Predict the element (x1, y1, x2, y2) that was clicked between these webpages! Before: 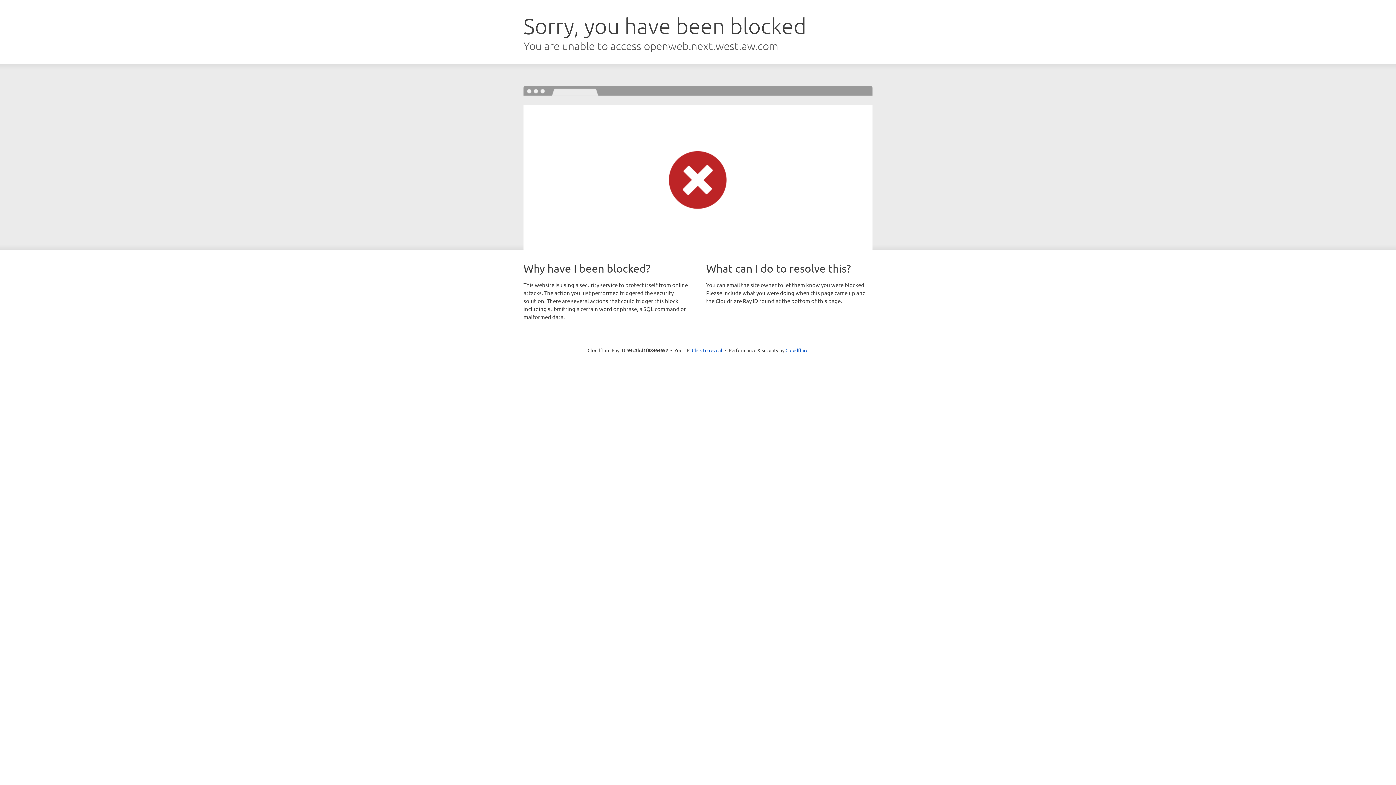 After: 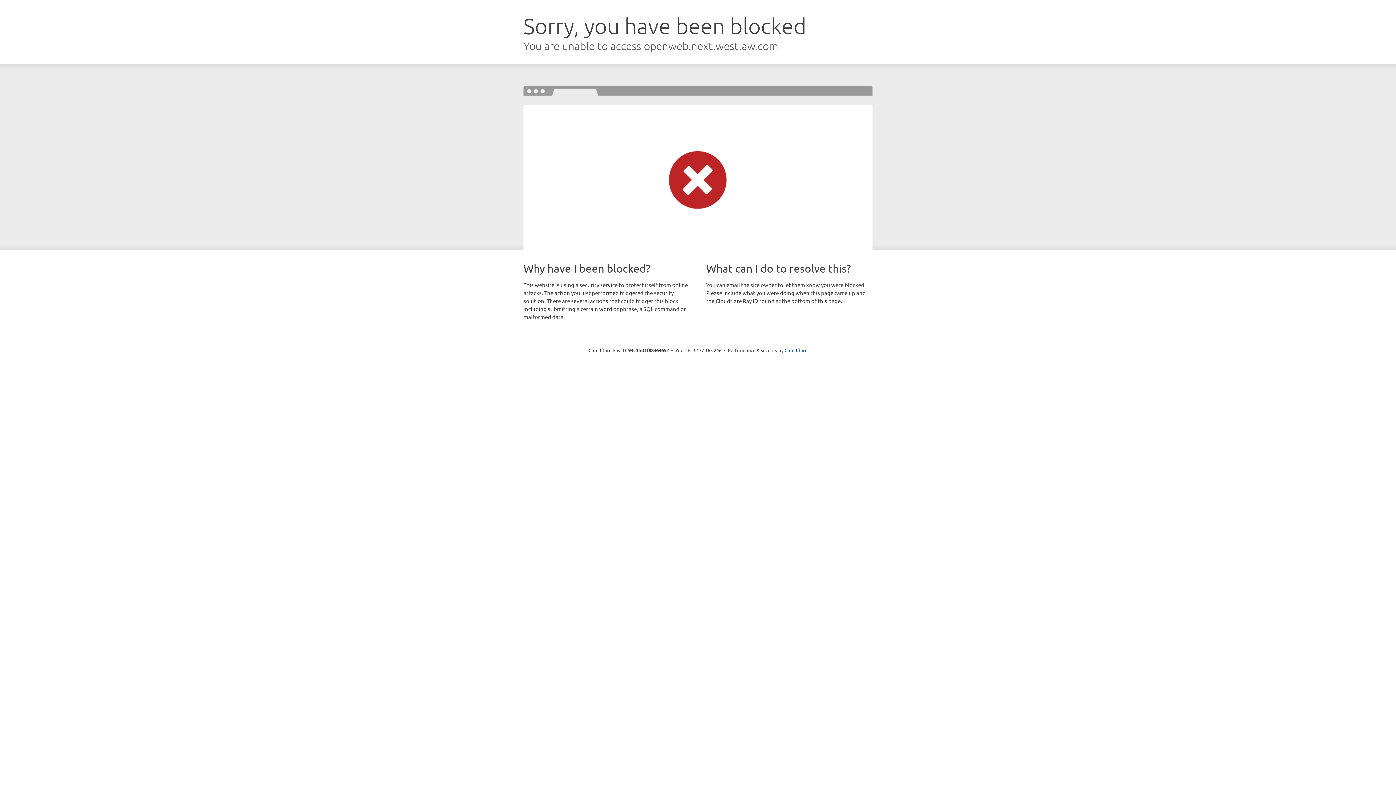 Action: bbox: (692, 346, 722, 353) label: Click to reveal